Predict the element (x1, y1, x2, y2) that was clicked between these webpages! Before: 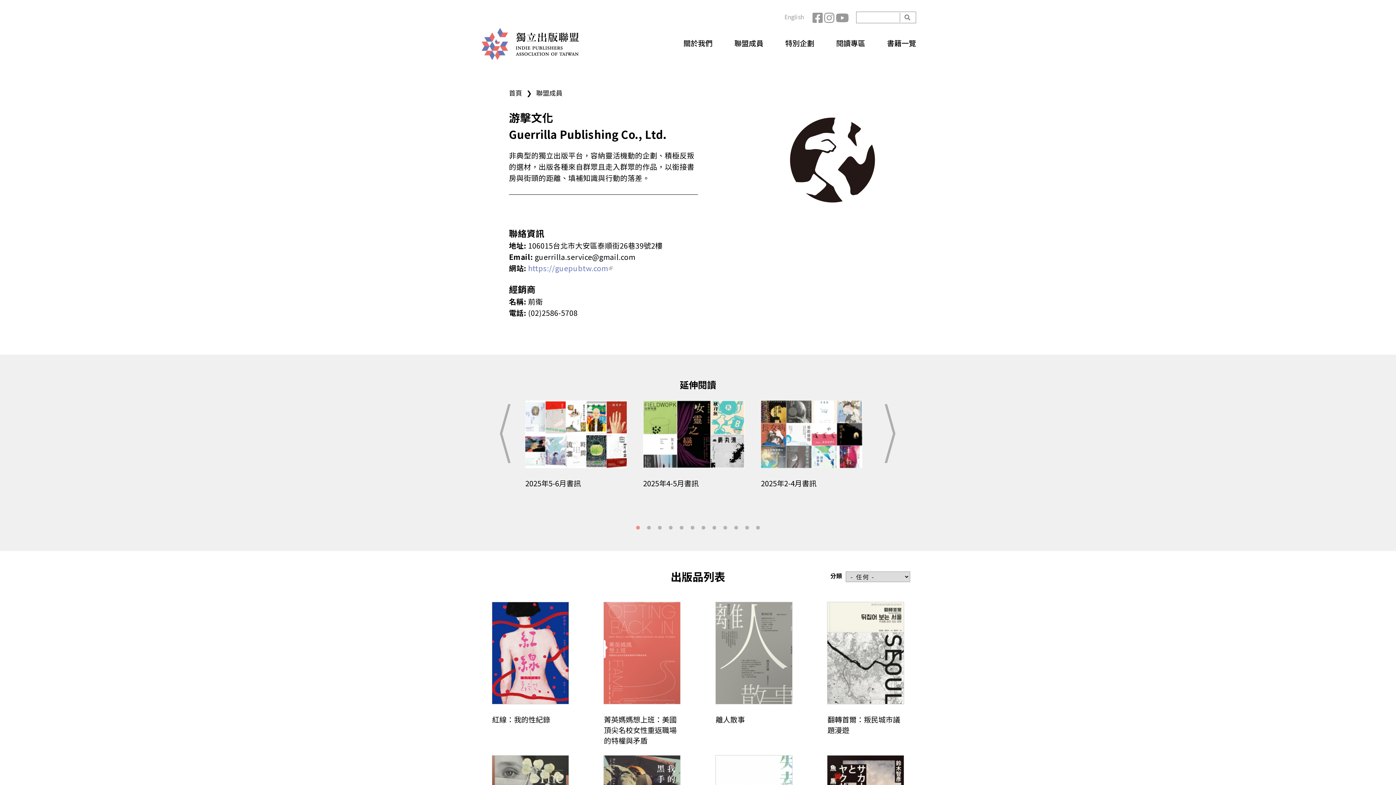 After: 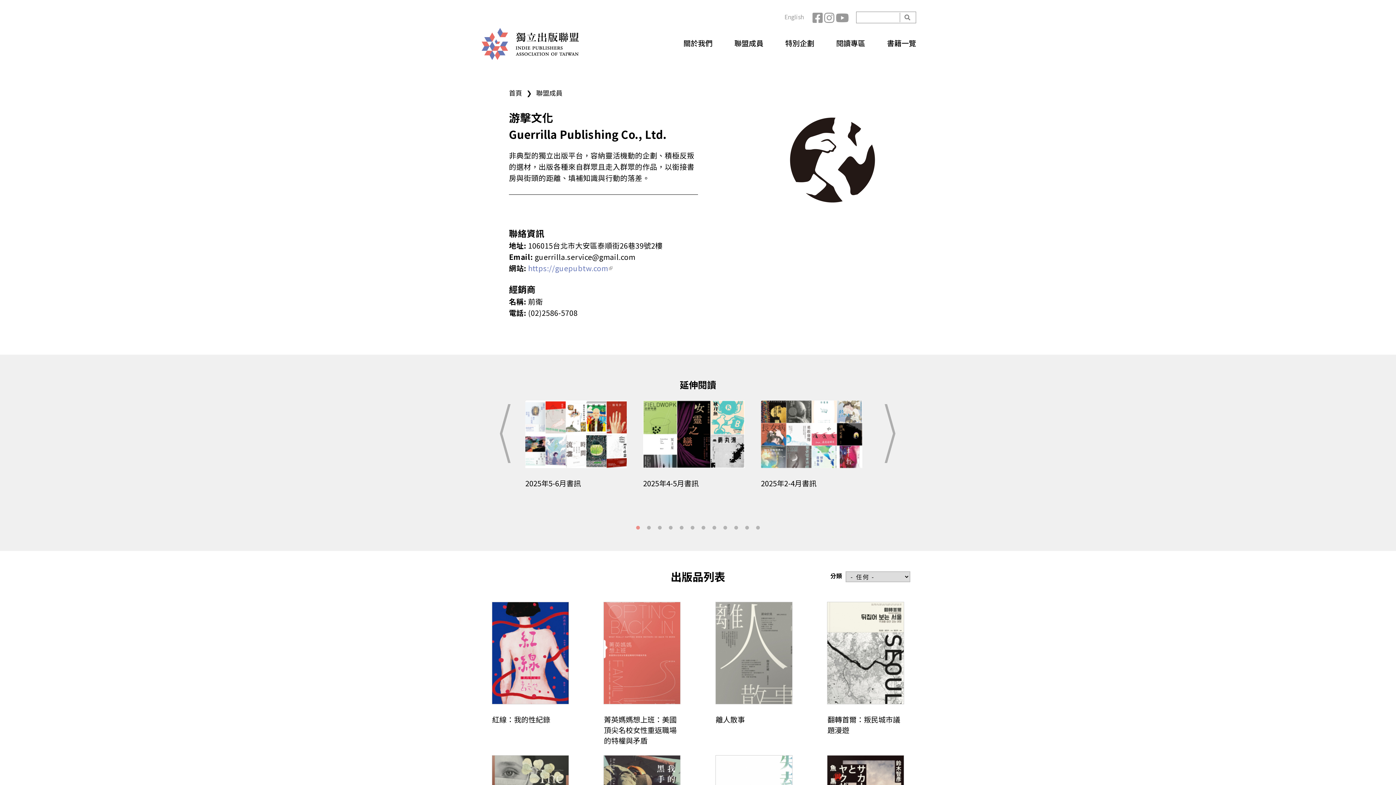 Action: label: Instagram bbox: (824, 11, 836, 23)